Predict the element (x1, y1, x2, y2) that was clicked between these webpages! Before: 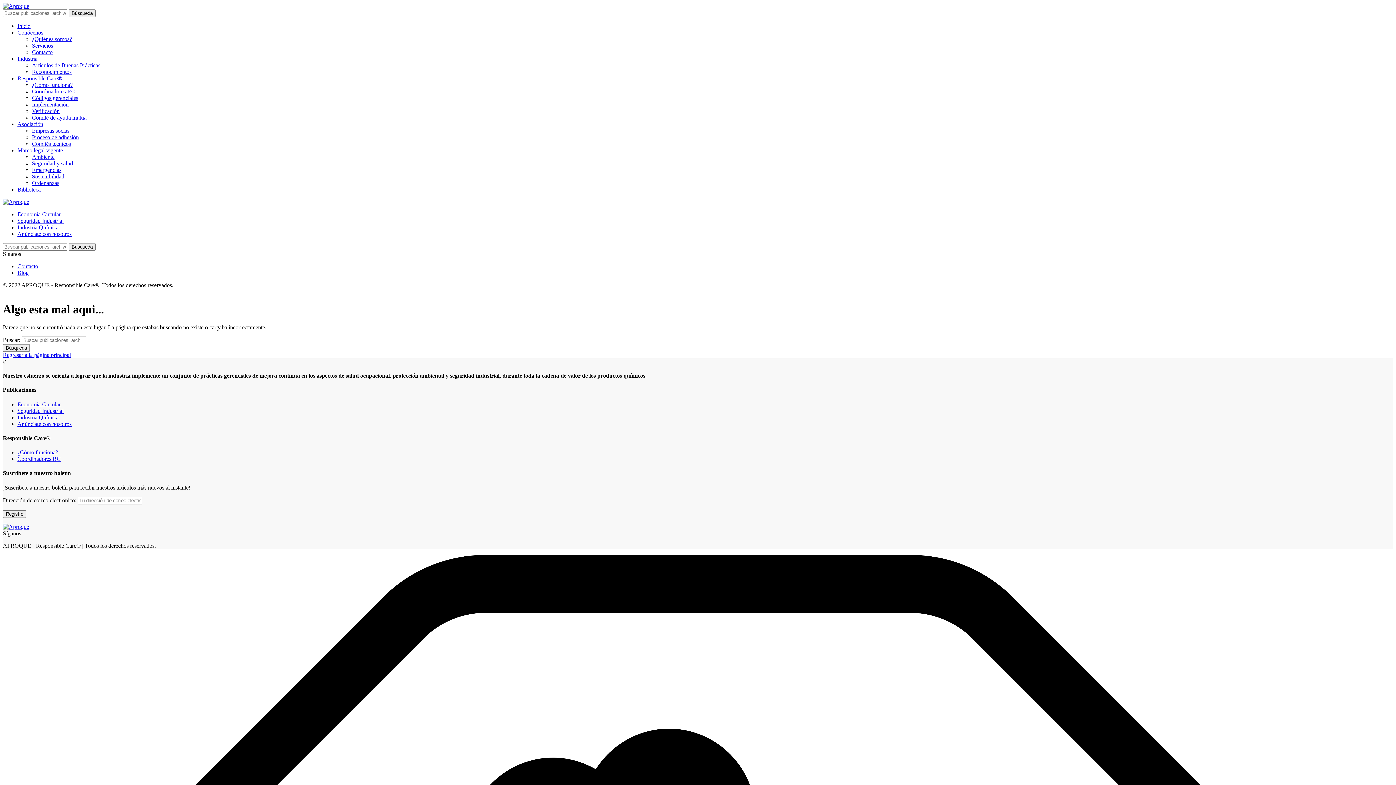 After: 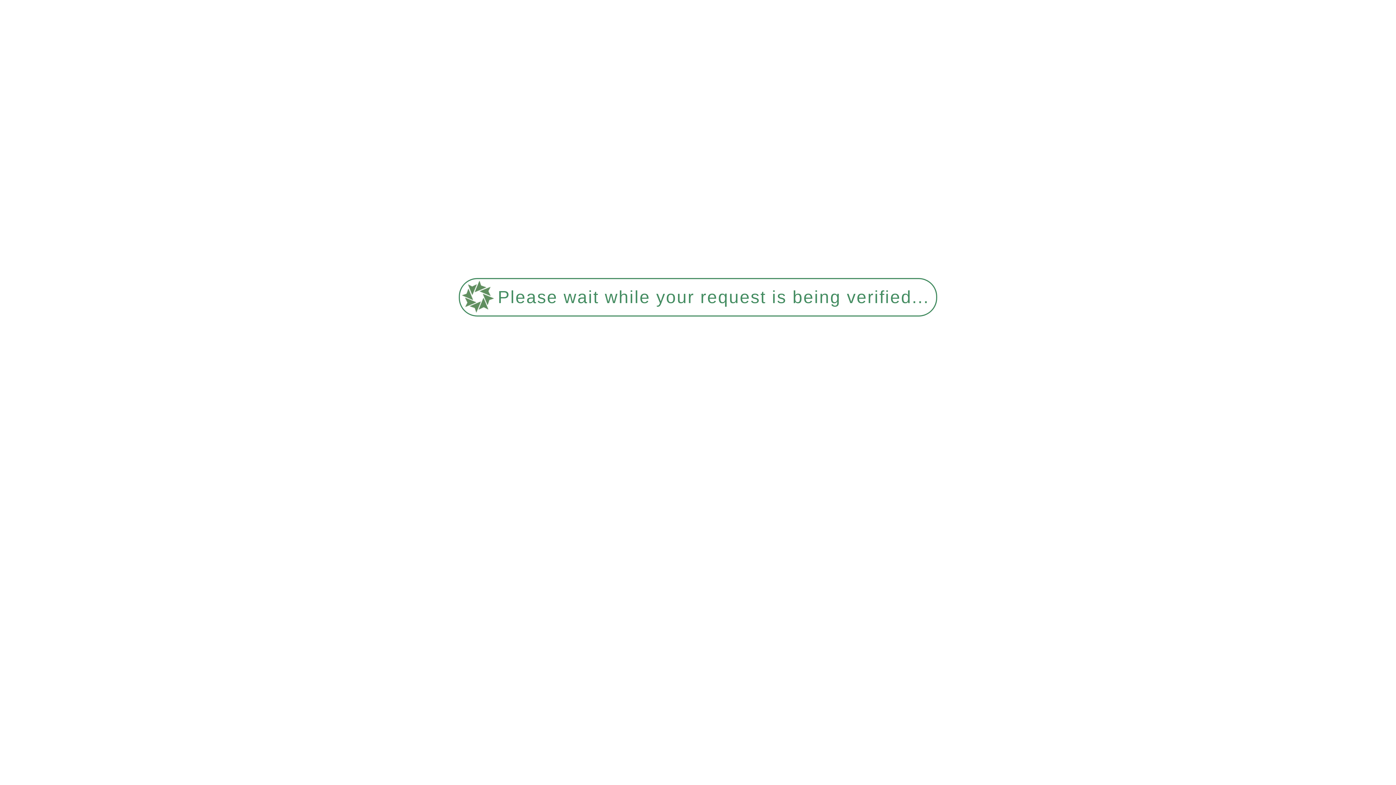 Action: label: Economía Circular bbox: (17, 211, 60, 217)